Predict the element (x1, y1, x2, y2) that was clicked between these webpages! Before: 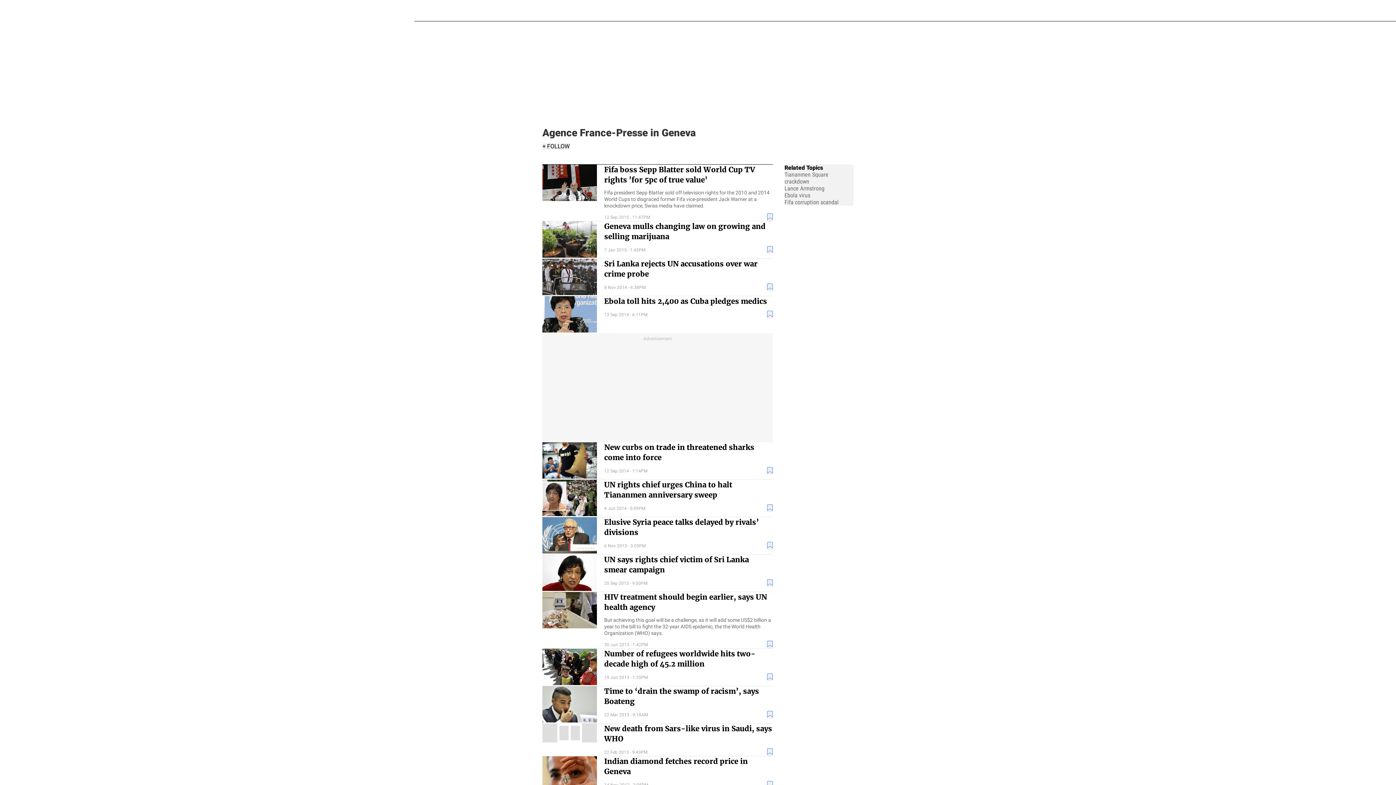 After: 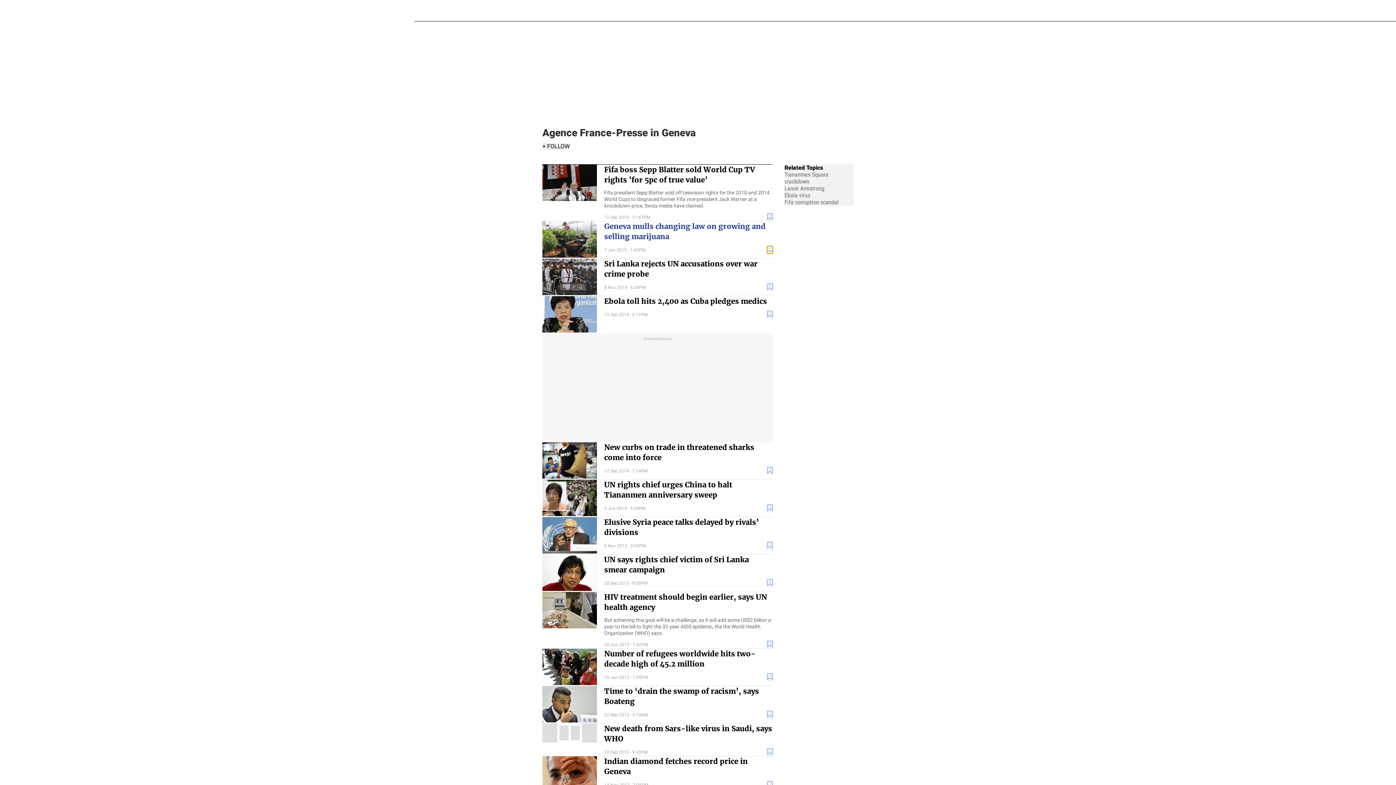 Action: bbox: (767, 246, 773, 253) label: bookmark